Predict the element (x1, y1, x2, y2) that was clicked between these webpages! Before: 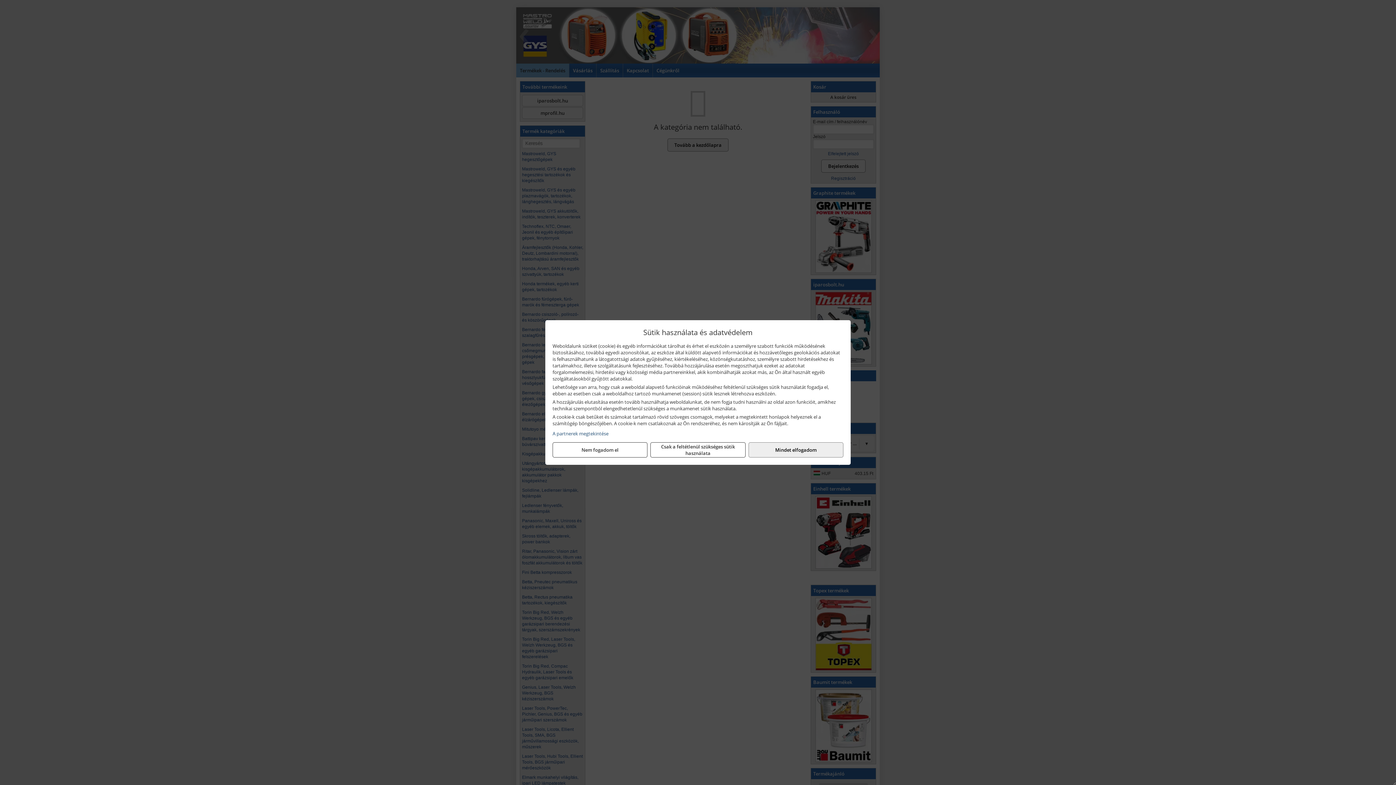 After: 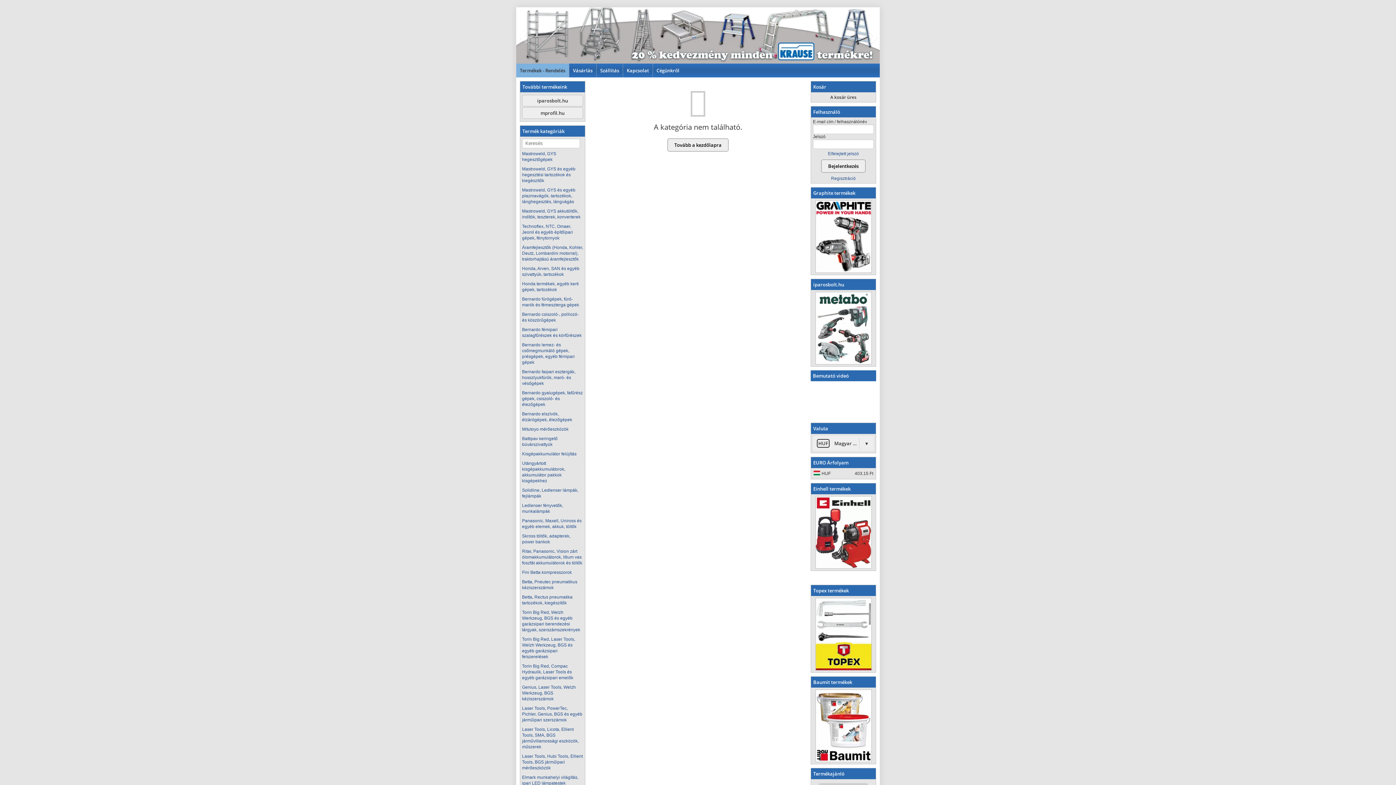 Action: bbox: (650, 442, 745, 457) label: Csak a feltétlenül szükséges sütik használata